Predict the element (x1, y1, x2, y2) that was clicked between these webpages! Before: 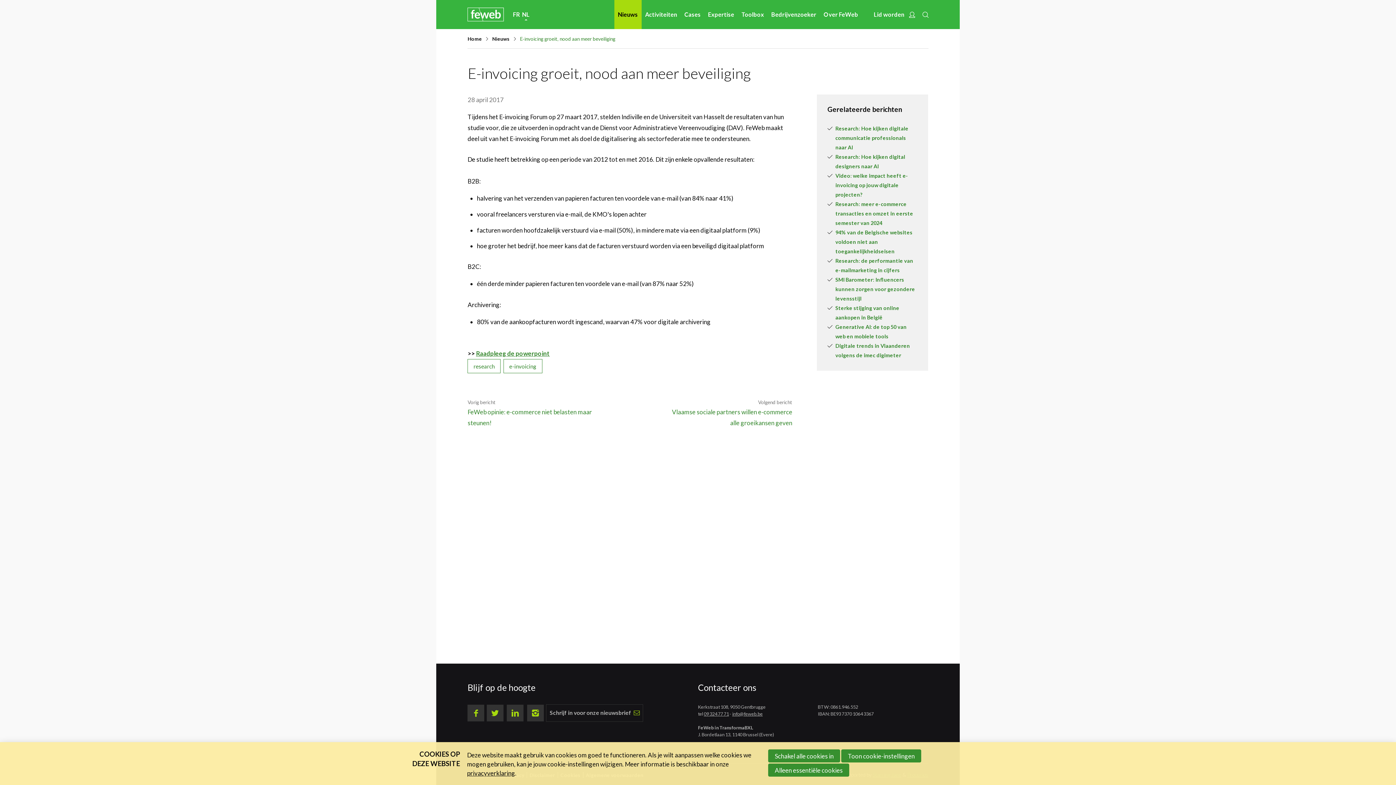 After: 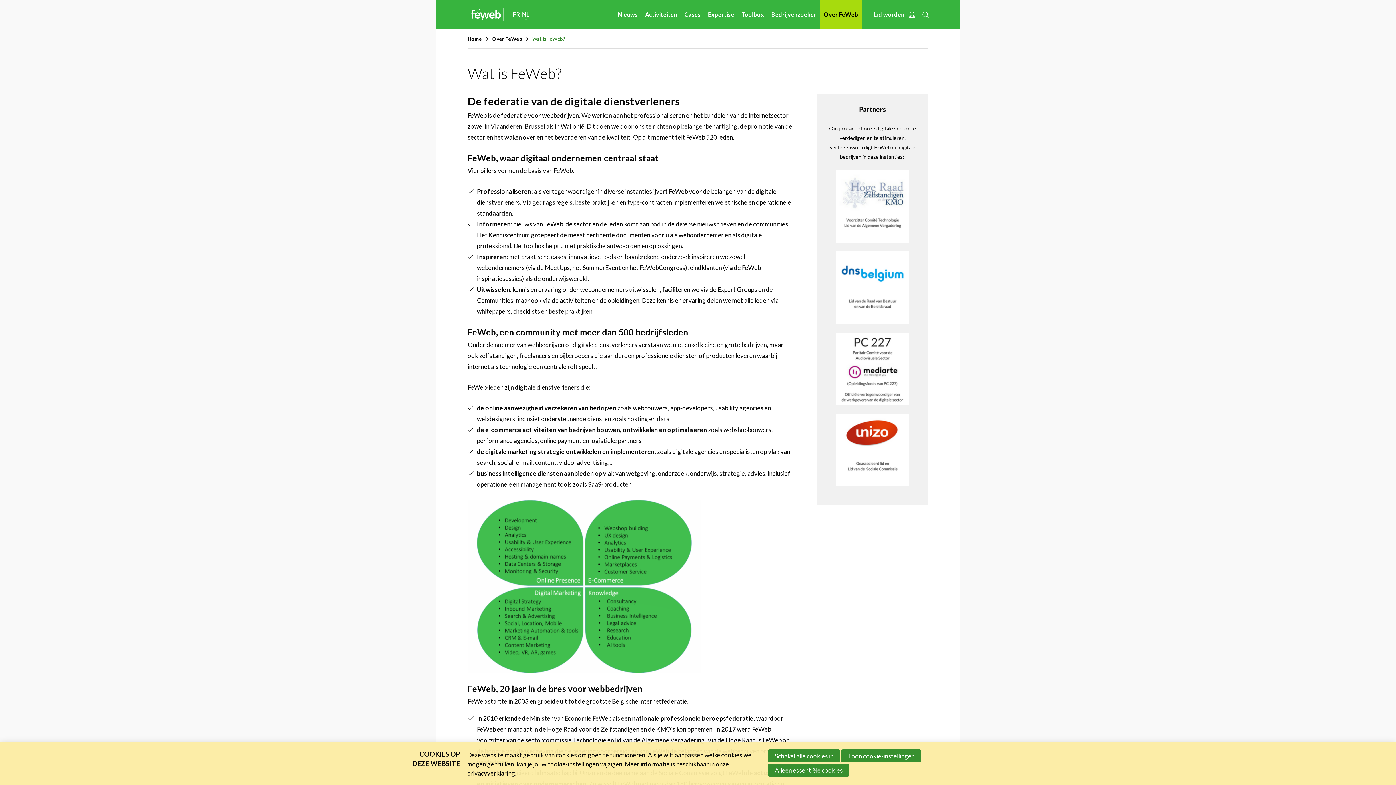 Action: label: Over FeWeb bbox: (820, 0, 862, 29)